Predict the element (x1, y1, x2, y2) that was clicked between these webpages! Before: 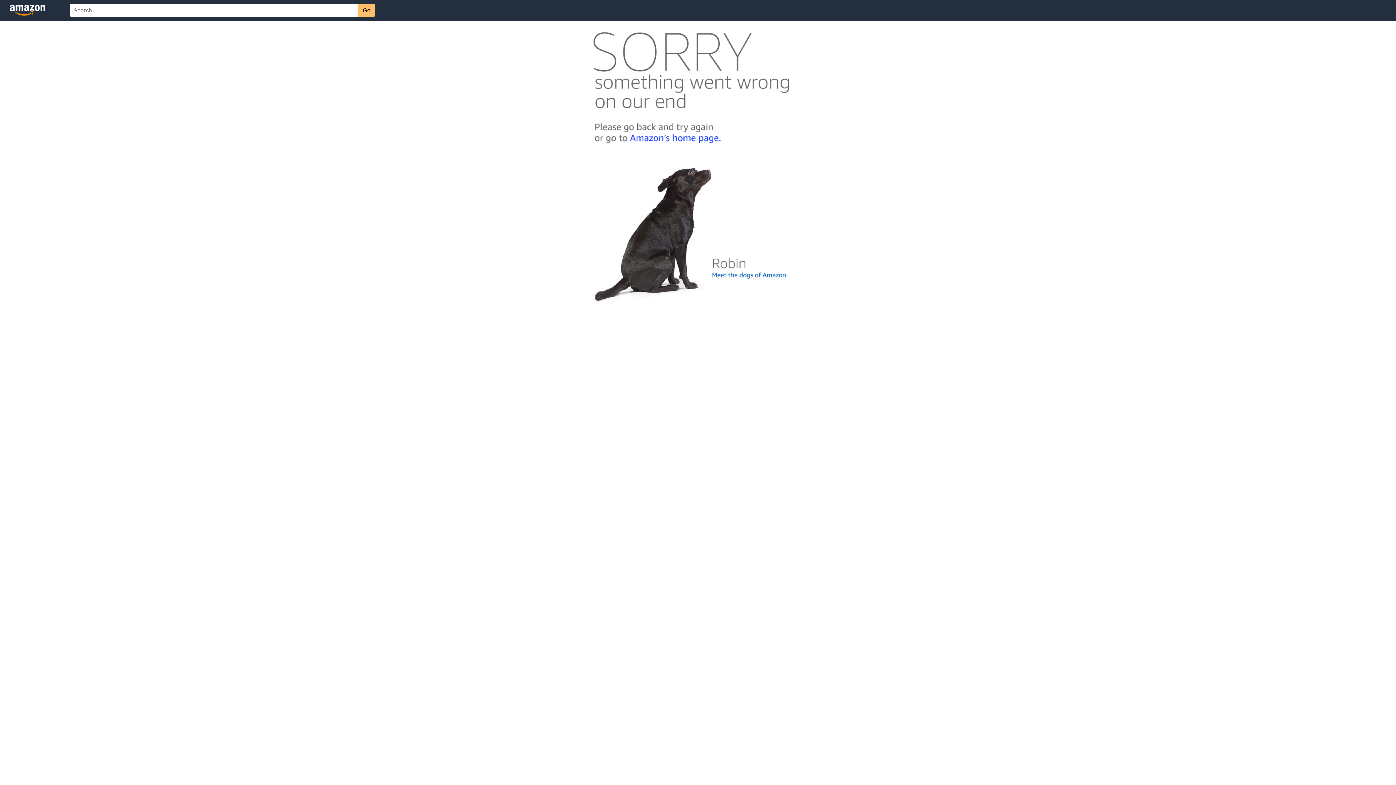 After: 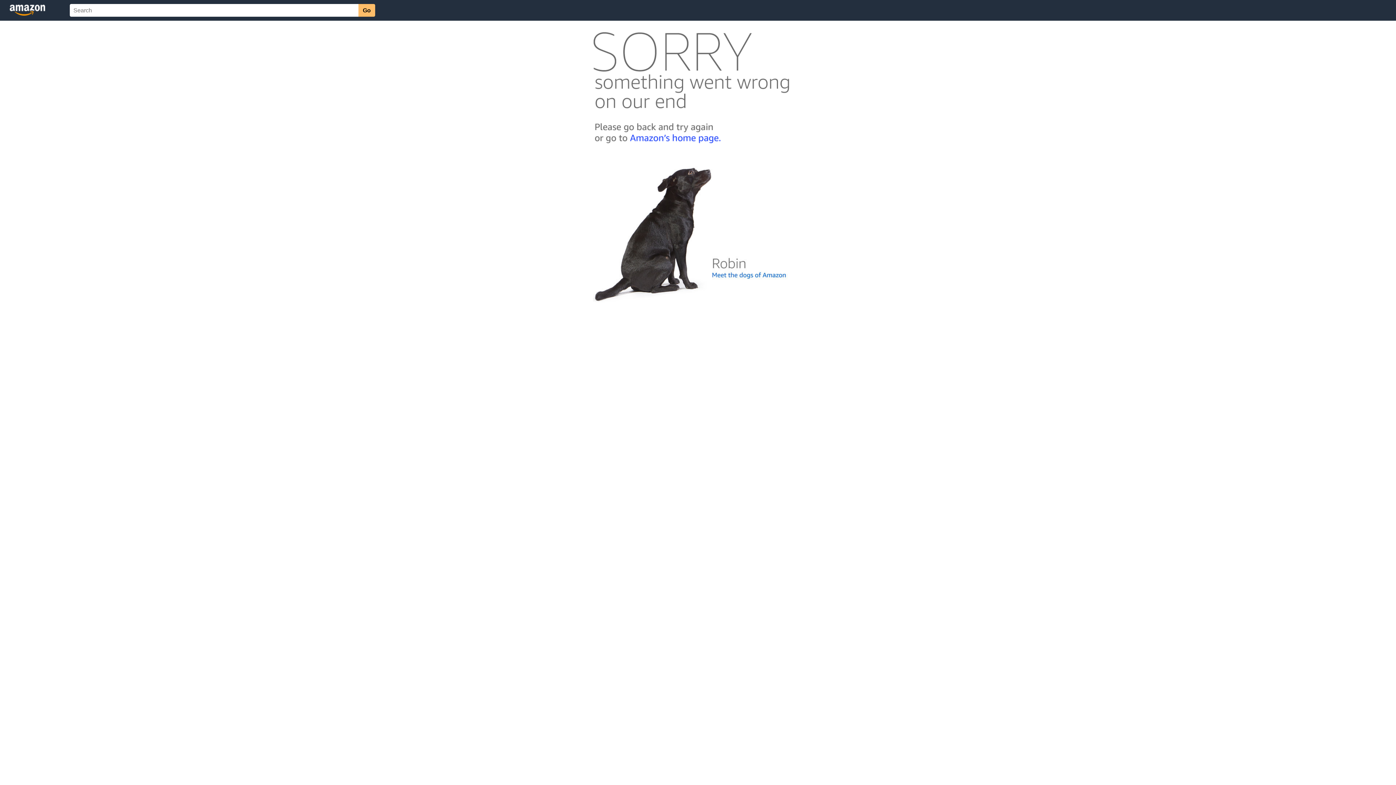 Action: bbox: (592, 300, 803, 306)